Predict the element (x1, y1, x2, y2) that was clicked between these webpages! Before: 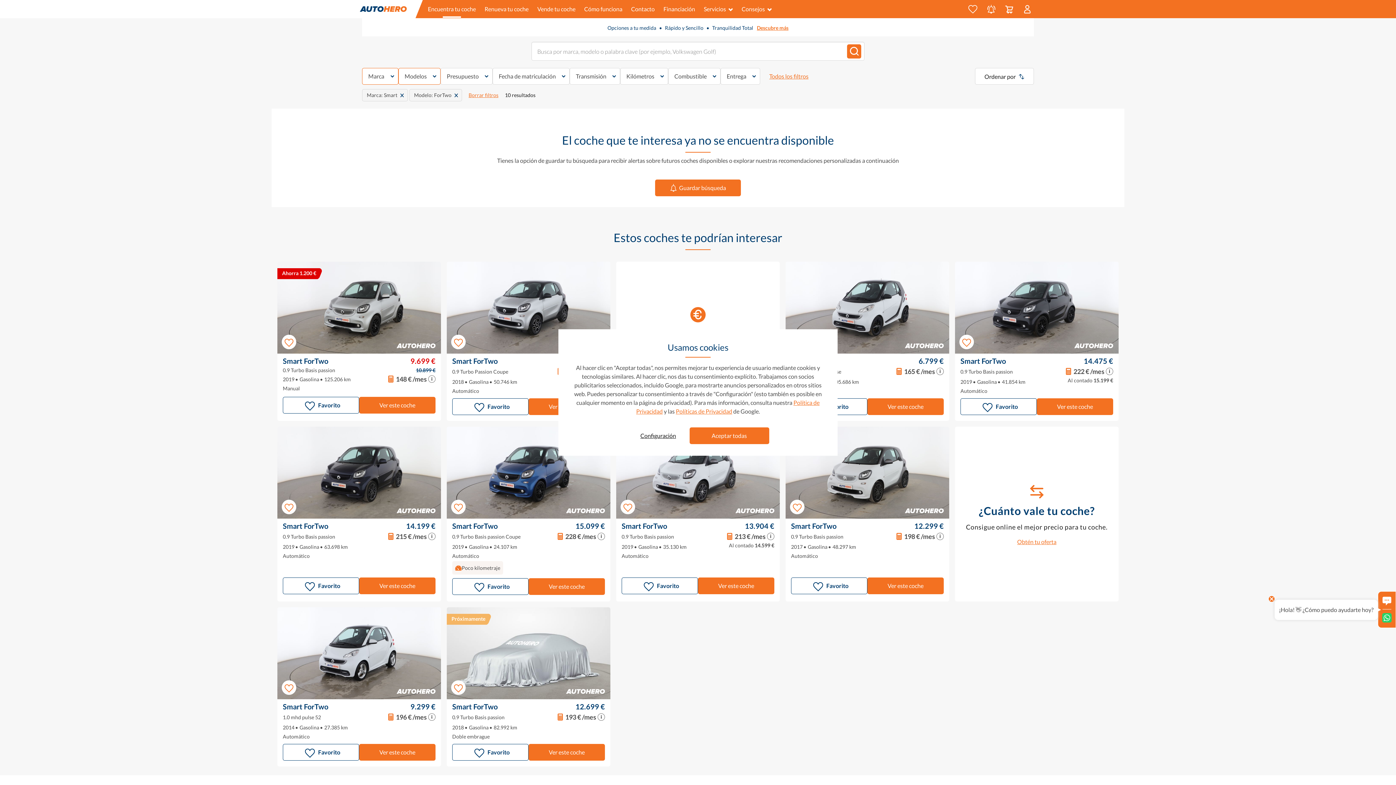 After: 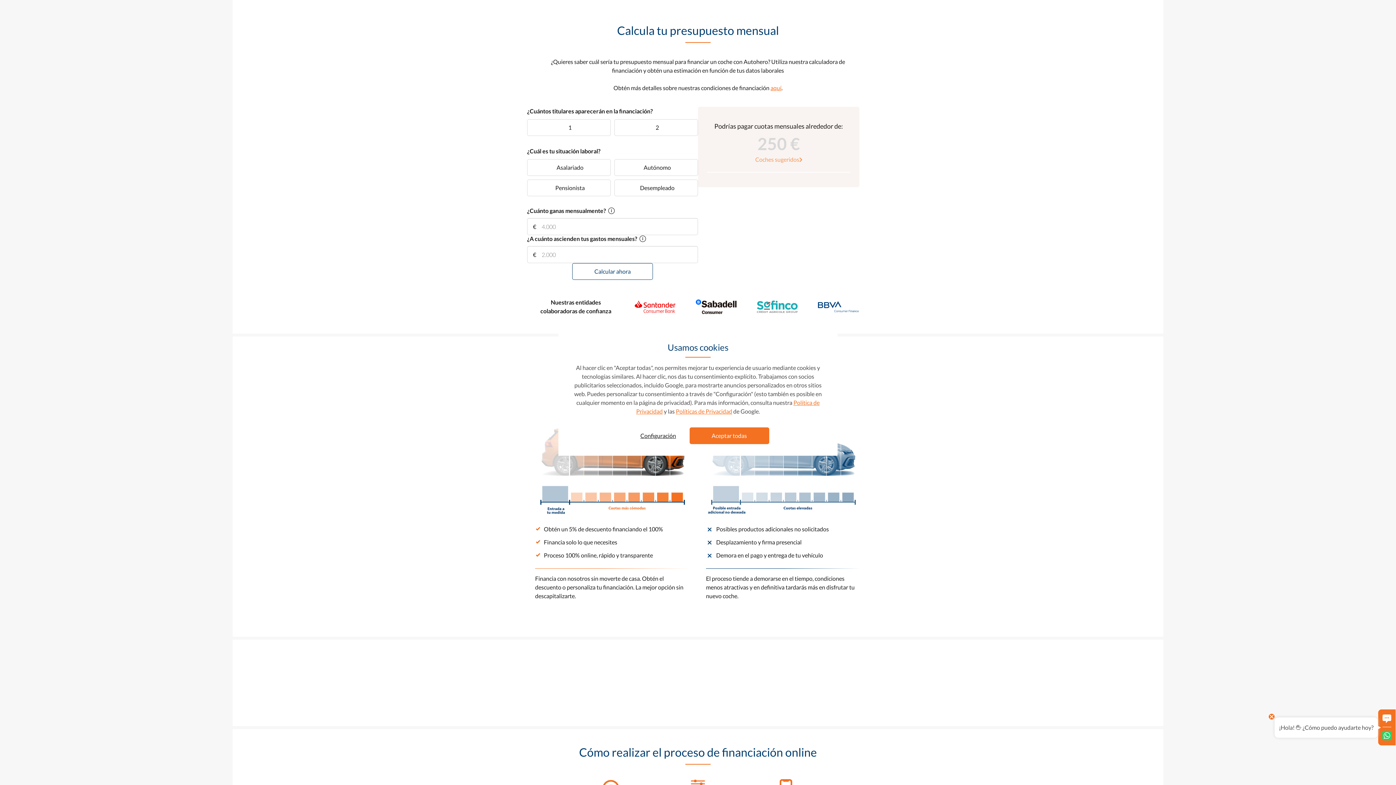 Action: label: Comienza bbox: (743, 24, 765, 30)